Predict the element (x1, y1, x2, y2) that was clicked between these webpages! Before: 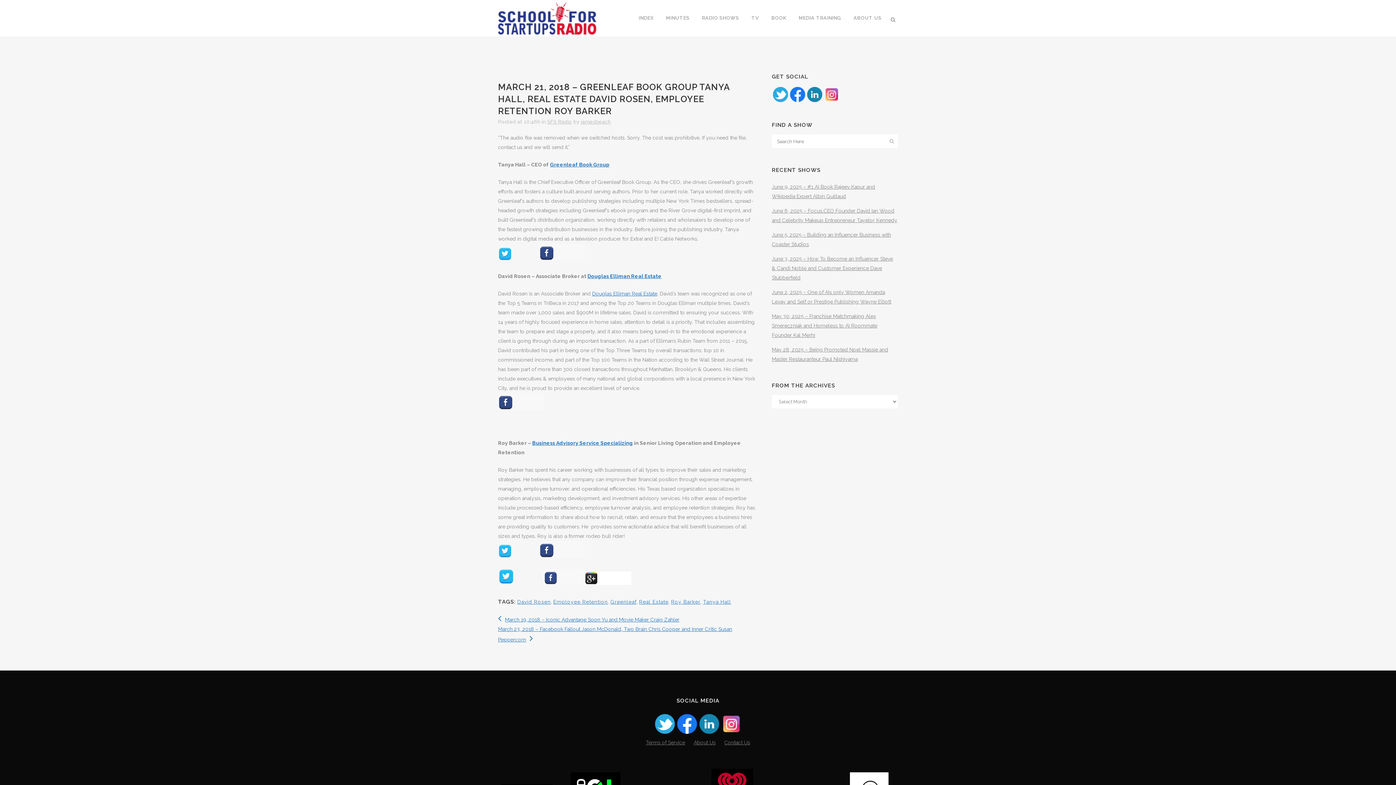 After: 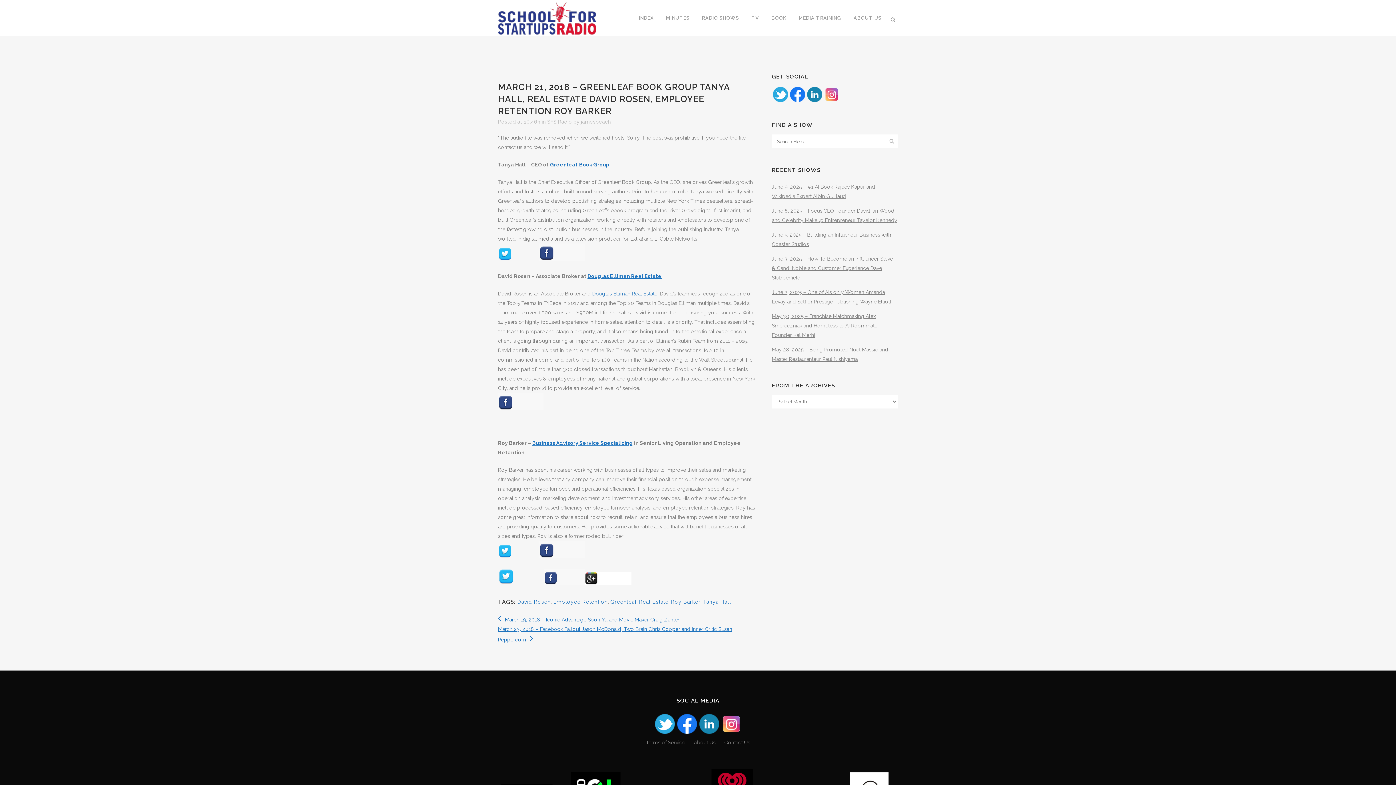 Action: bbox: (592, 290, 657, 296) label: Douglas Elliman Real Estate